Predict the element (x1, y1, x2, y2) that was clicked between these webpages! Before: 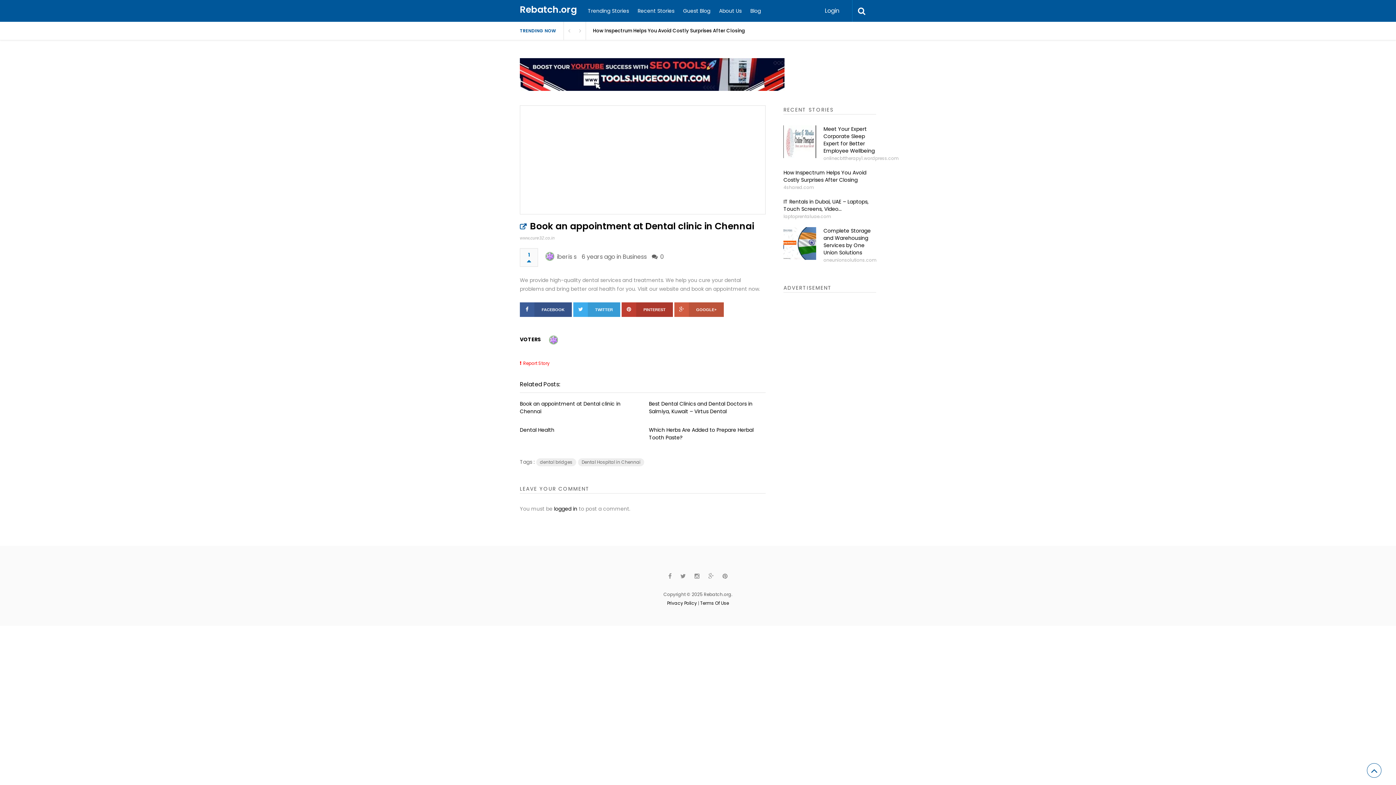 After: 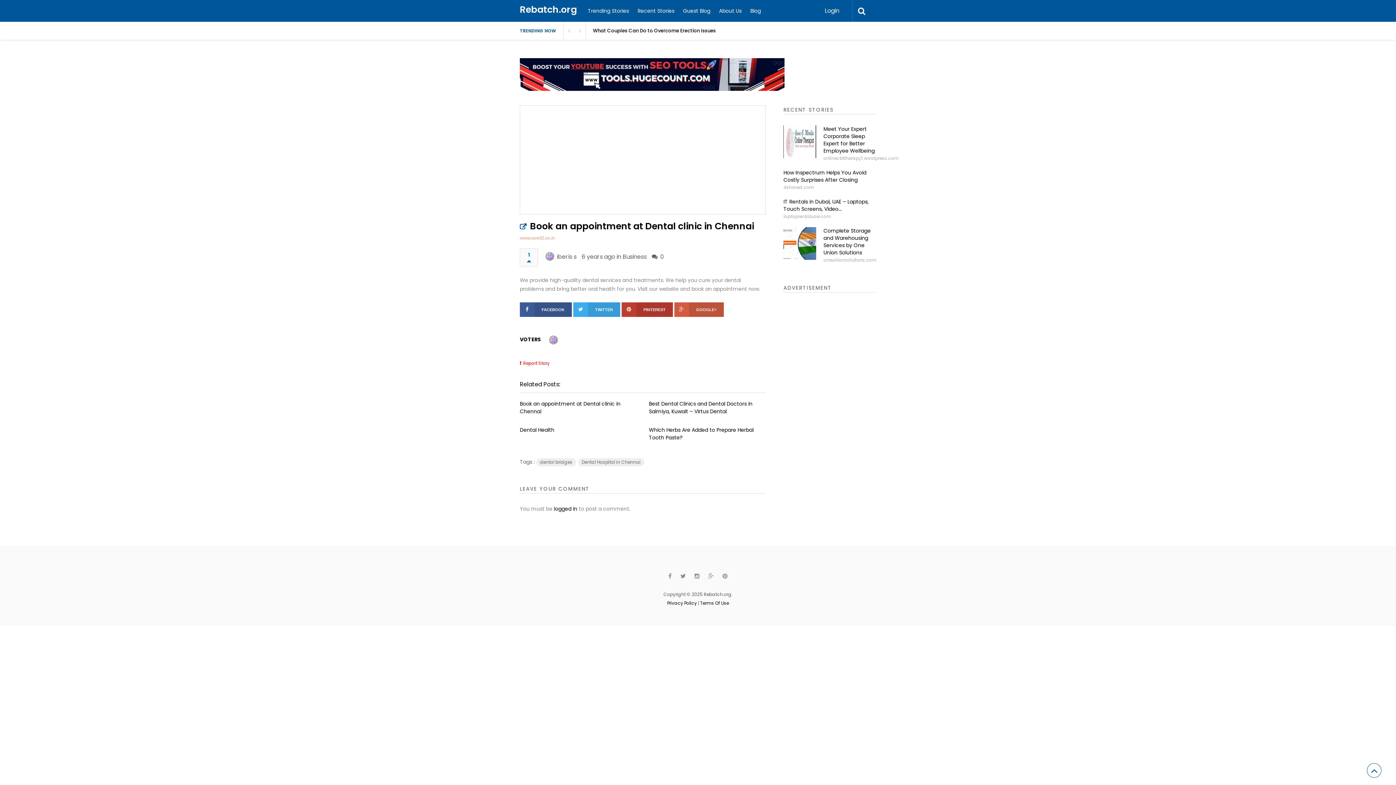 Action: label: www,cure32.co.in bbox: (520, 235, 554, 240)